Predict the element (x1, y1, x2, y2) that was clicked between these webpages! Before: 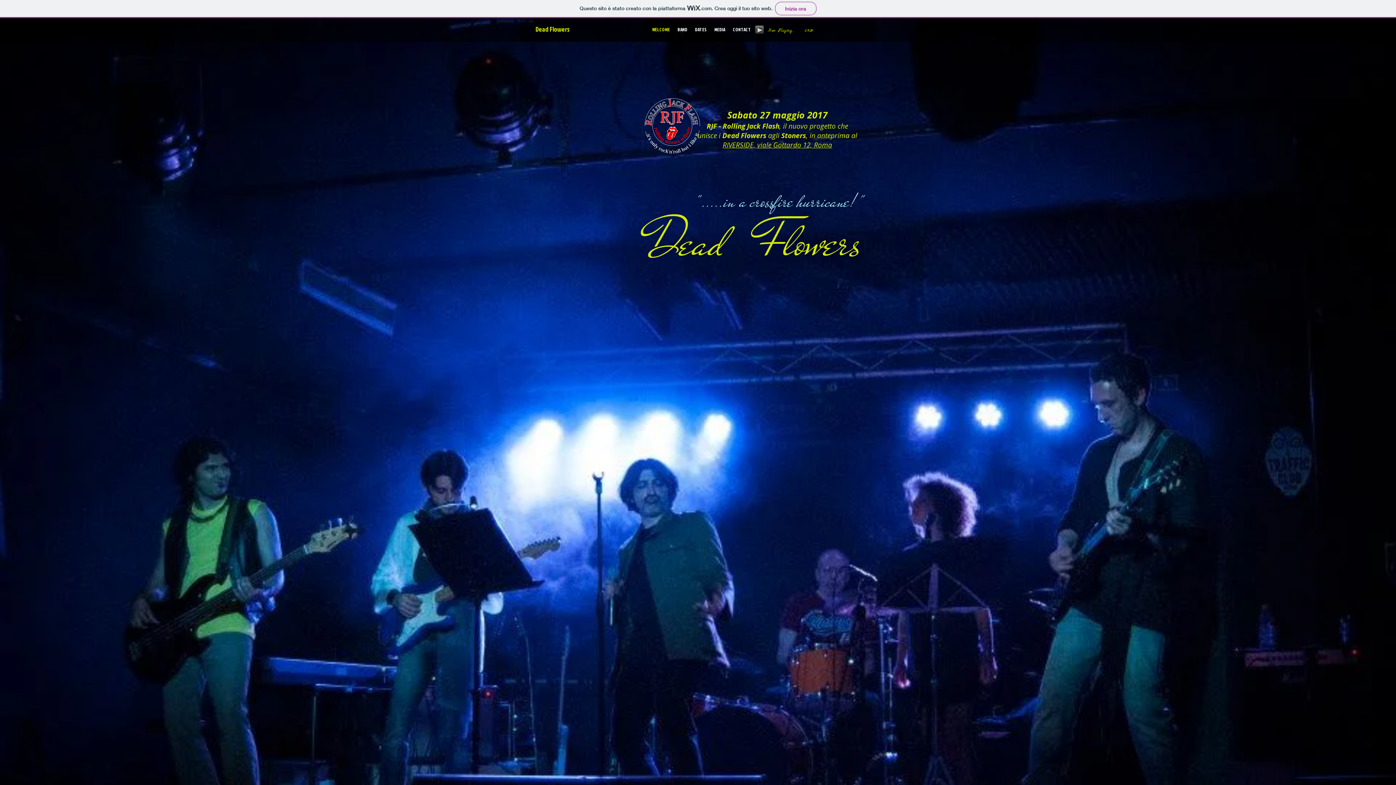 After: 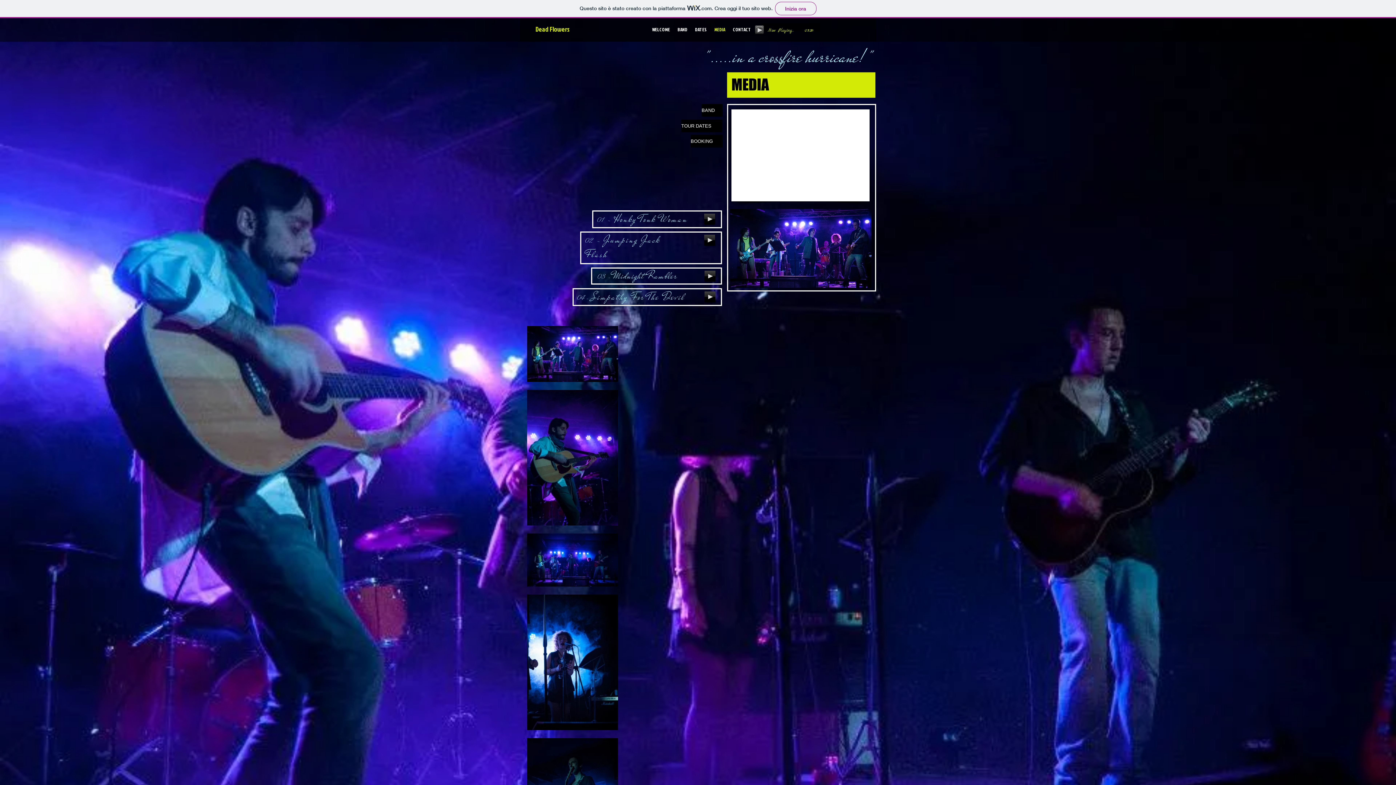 Action: bbox: (710, 24, 729, 34) label: MEDIA